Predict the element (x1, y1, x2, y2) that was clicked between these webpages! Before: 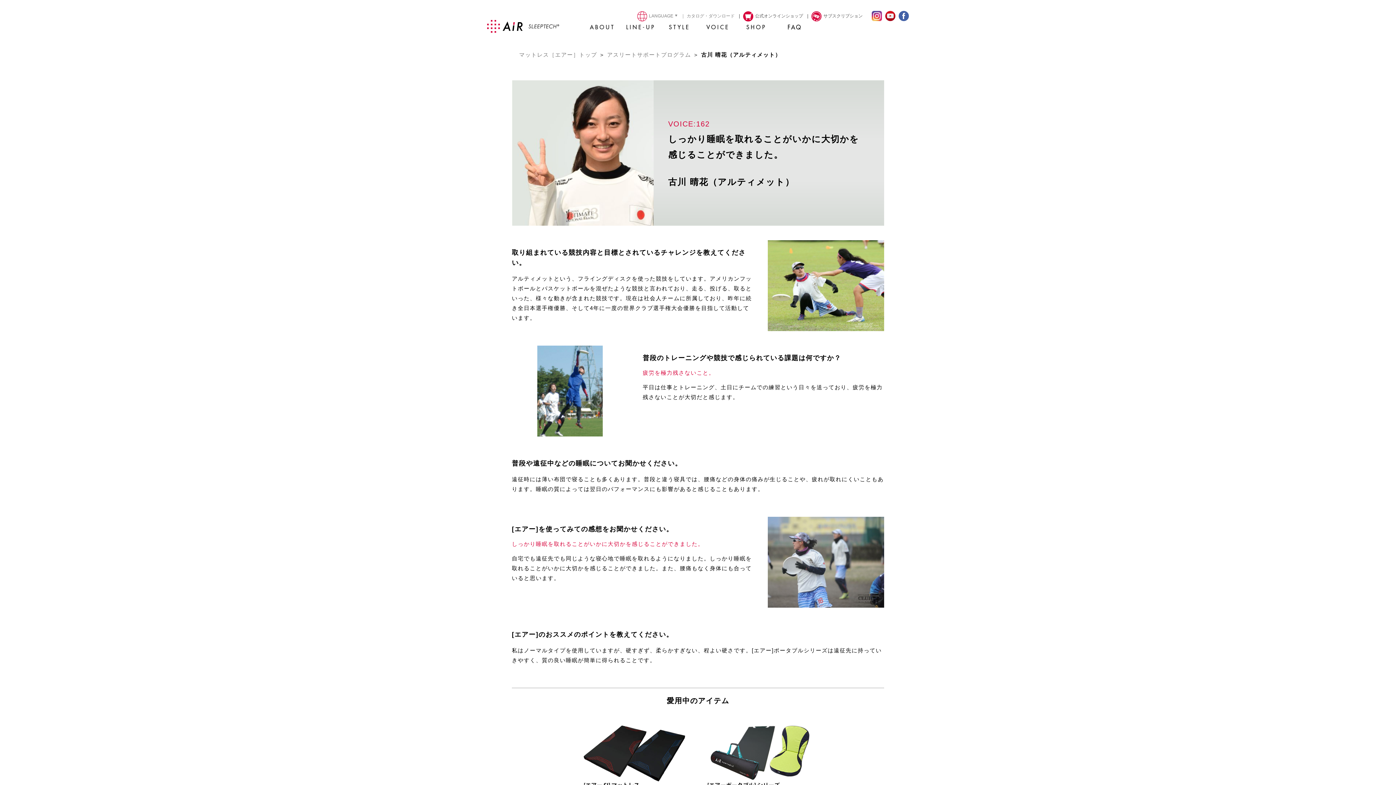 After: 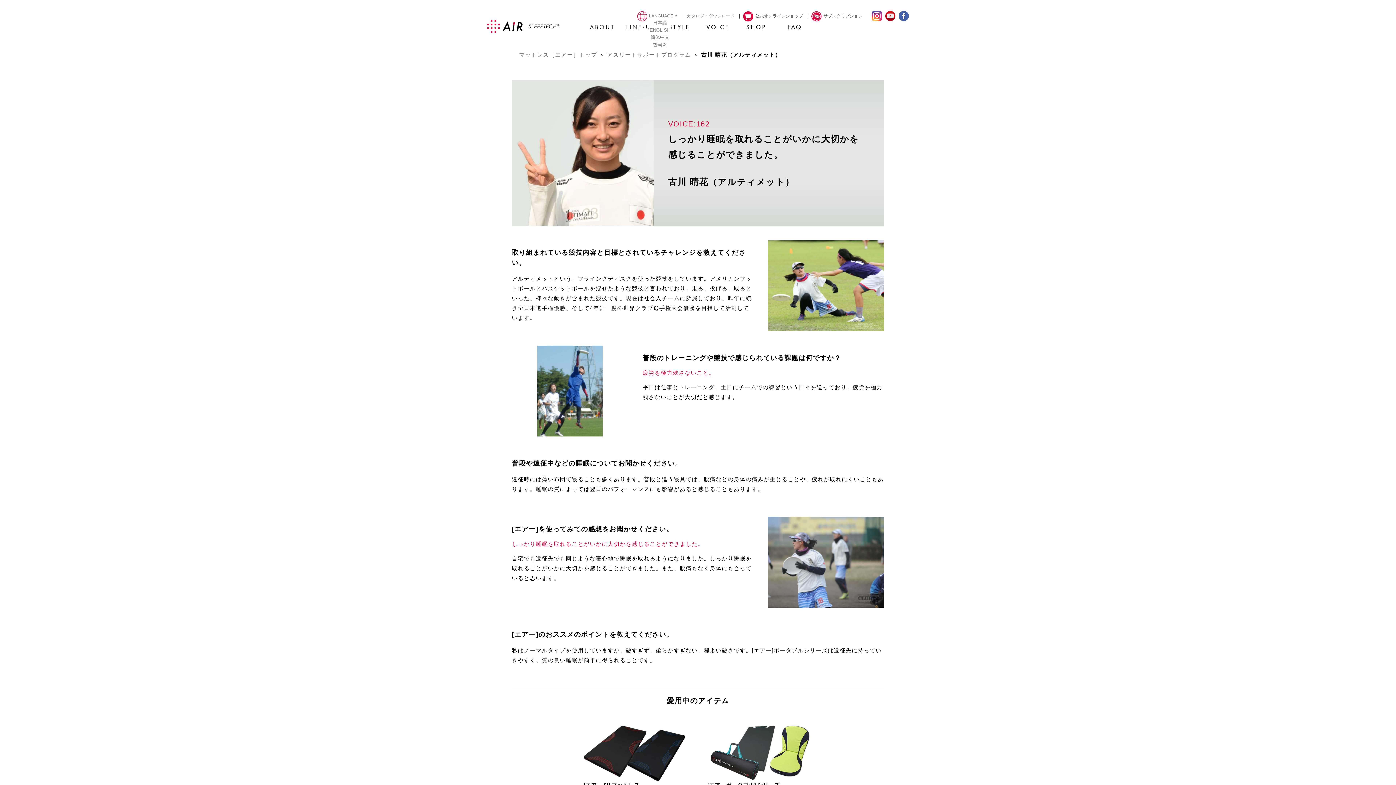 Action: label: LANGUAGE bbox: (637, 13, 673, 18)